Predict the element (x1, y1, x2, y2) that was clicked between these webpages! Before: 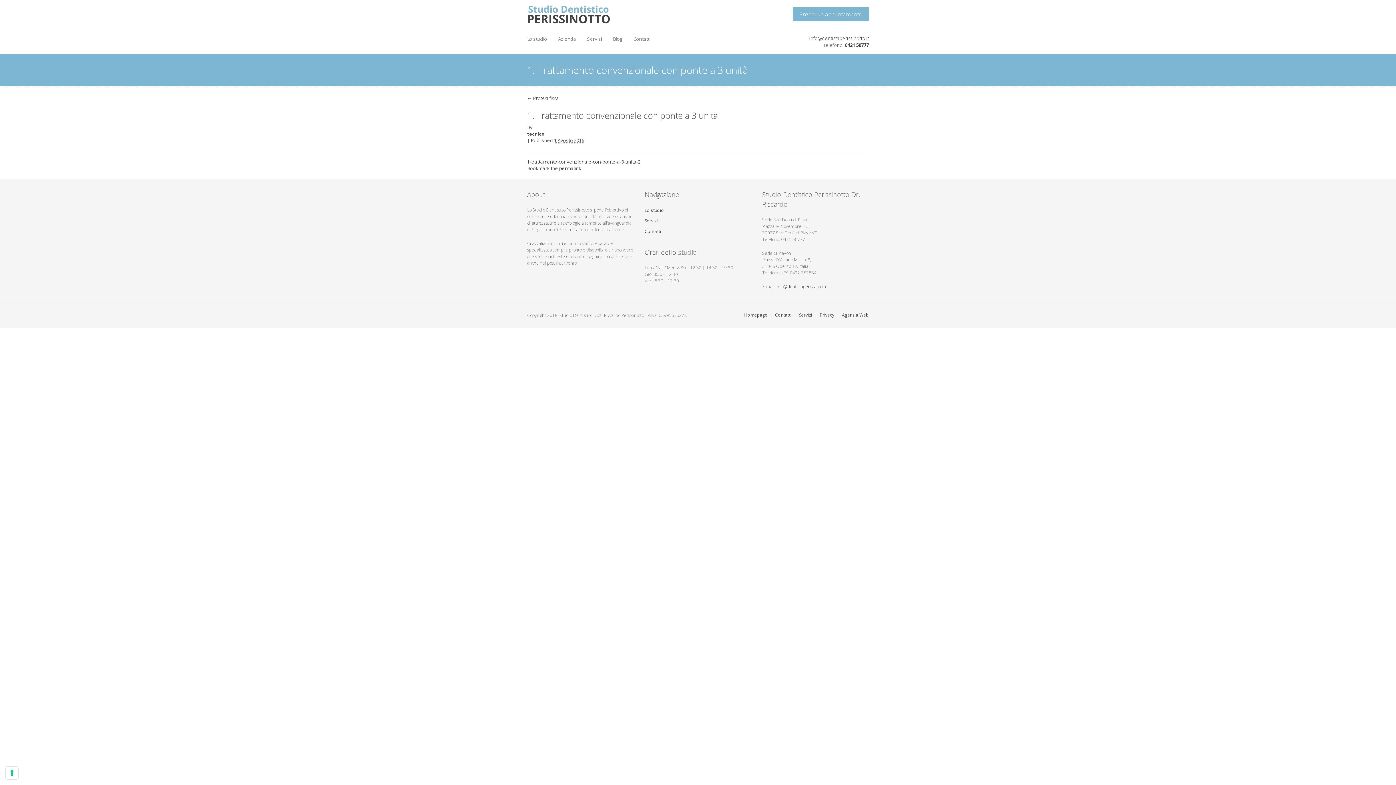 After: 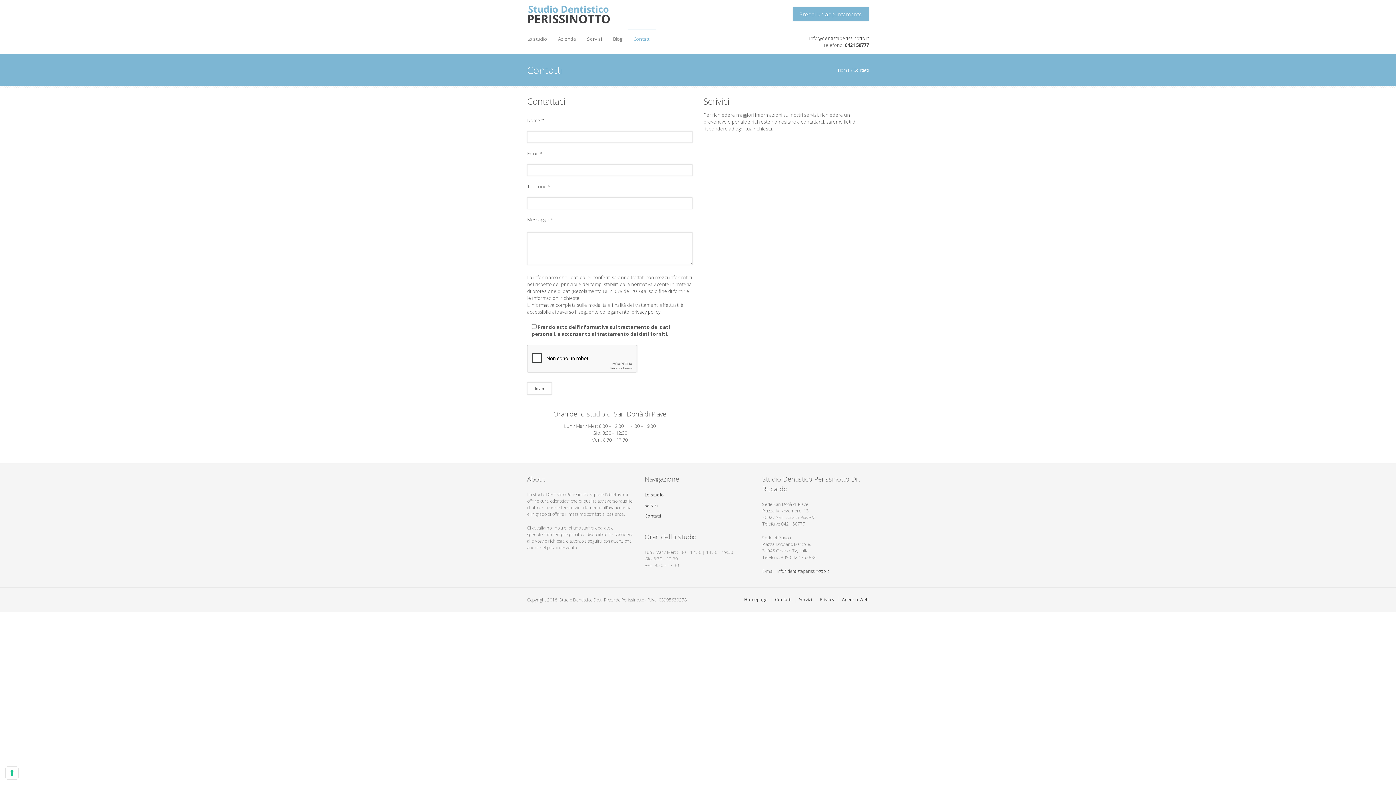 Action: bbox: (644, 228, 664, 234) label: Contatti